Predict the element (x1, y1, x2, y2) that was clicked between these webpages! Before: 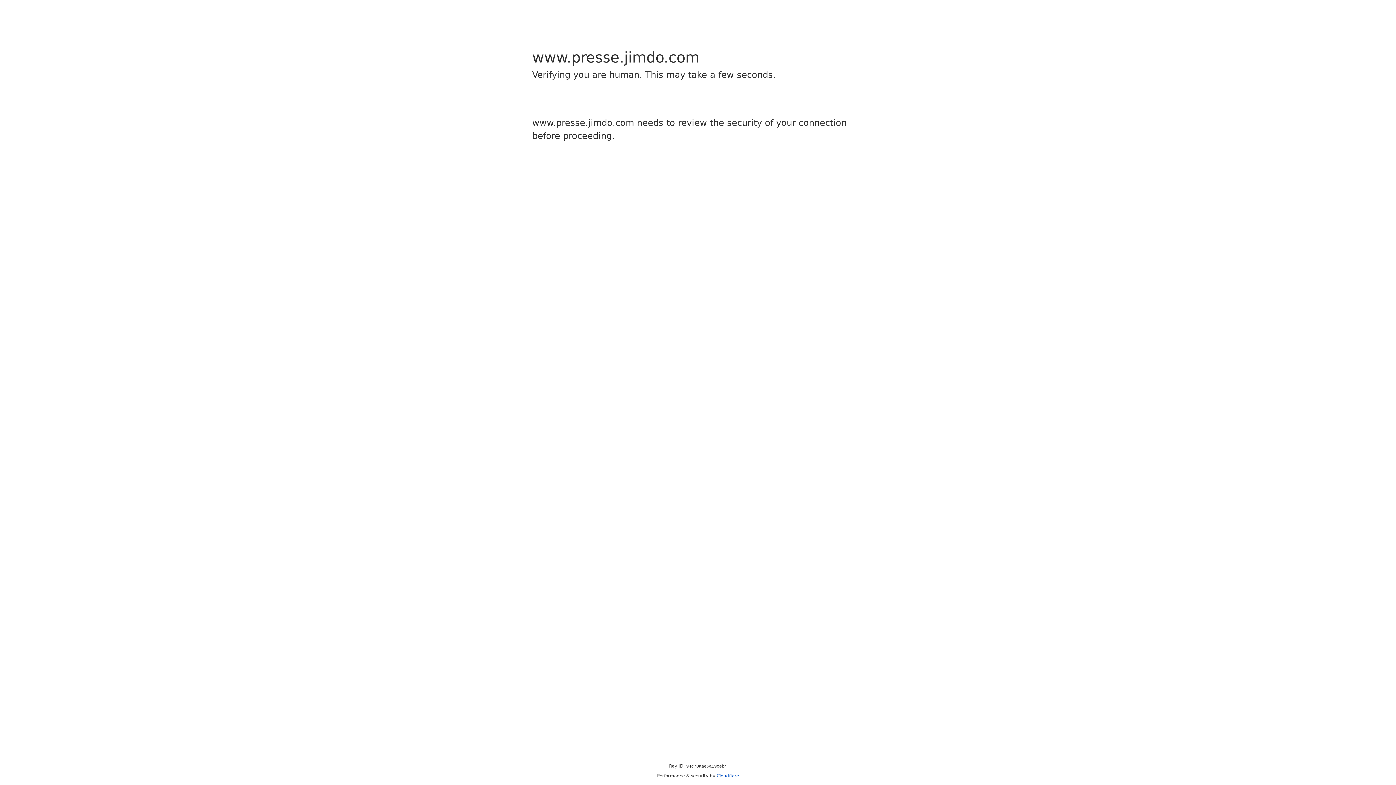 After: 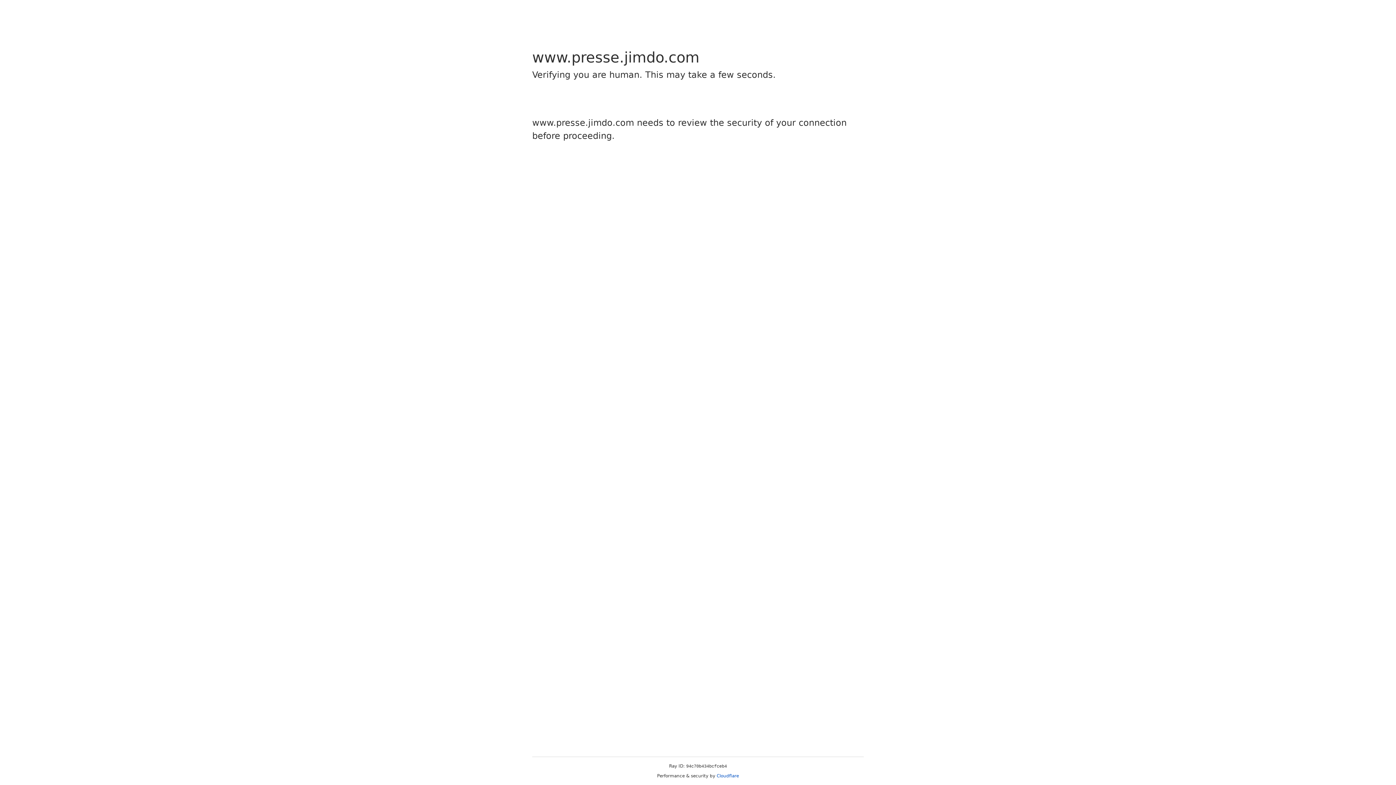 Action: bbox: (716, 773, 739, 778) label: Cloudflare